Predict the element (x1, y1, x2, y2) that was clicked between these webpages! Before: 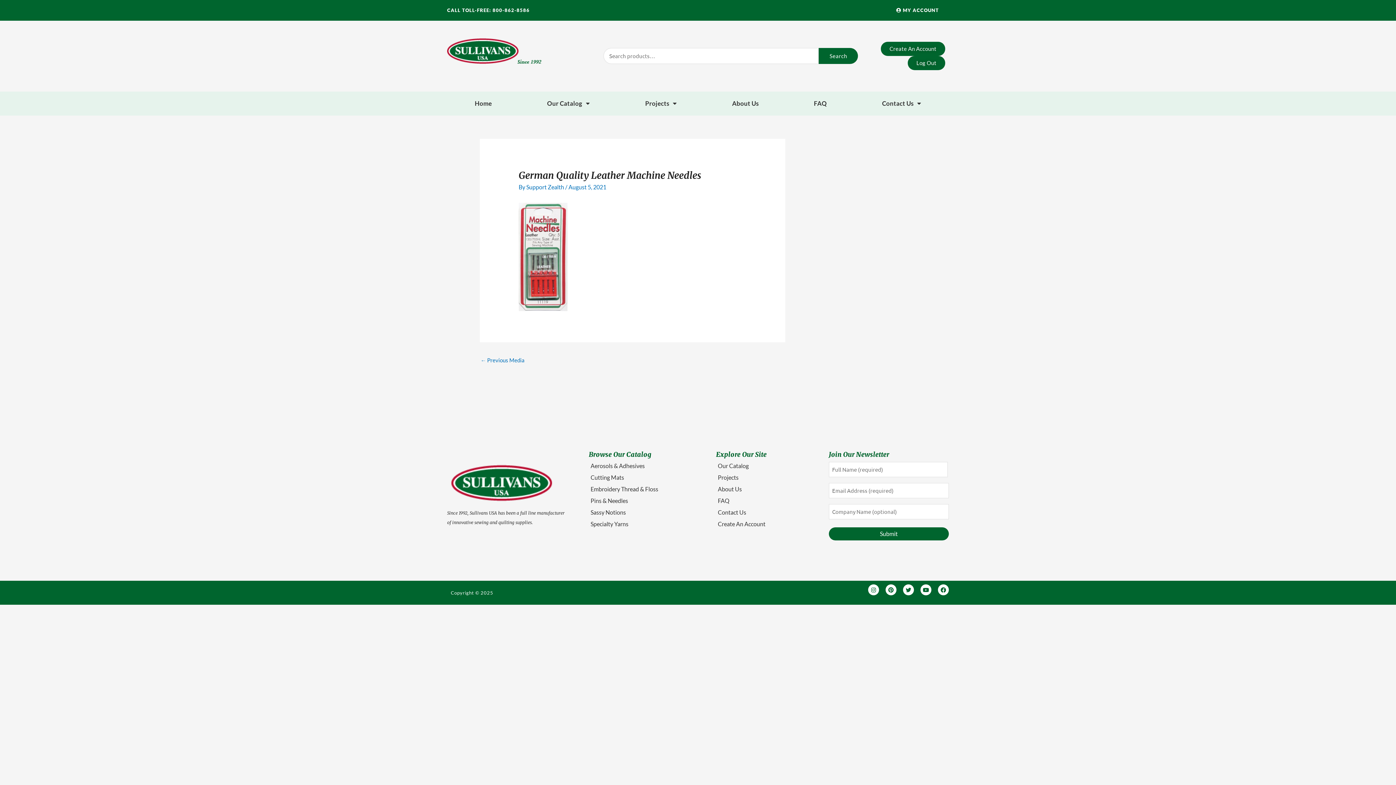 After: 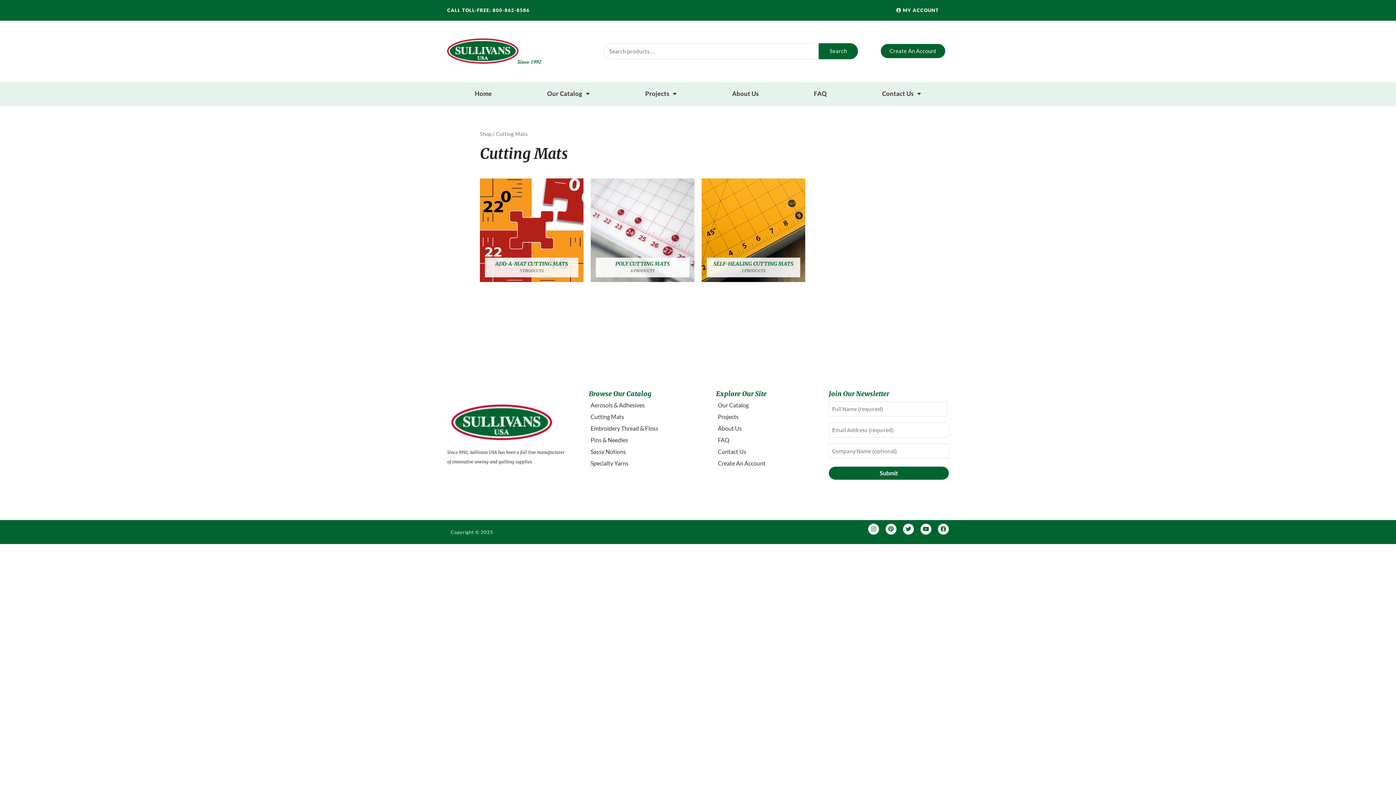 Action: label: Cutting Mats bbox: (590, 474, 624, 481)